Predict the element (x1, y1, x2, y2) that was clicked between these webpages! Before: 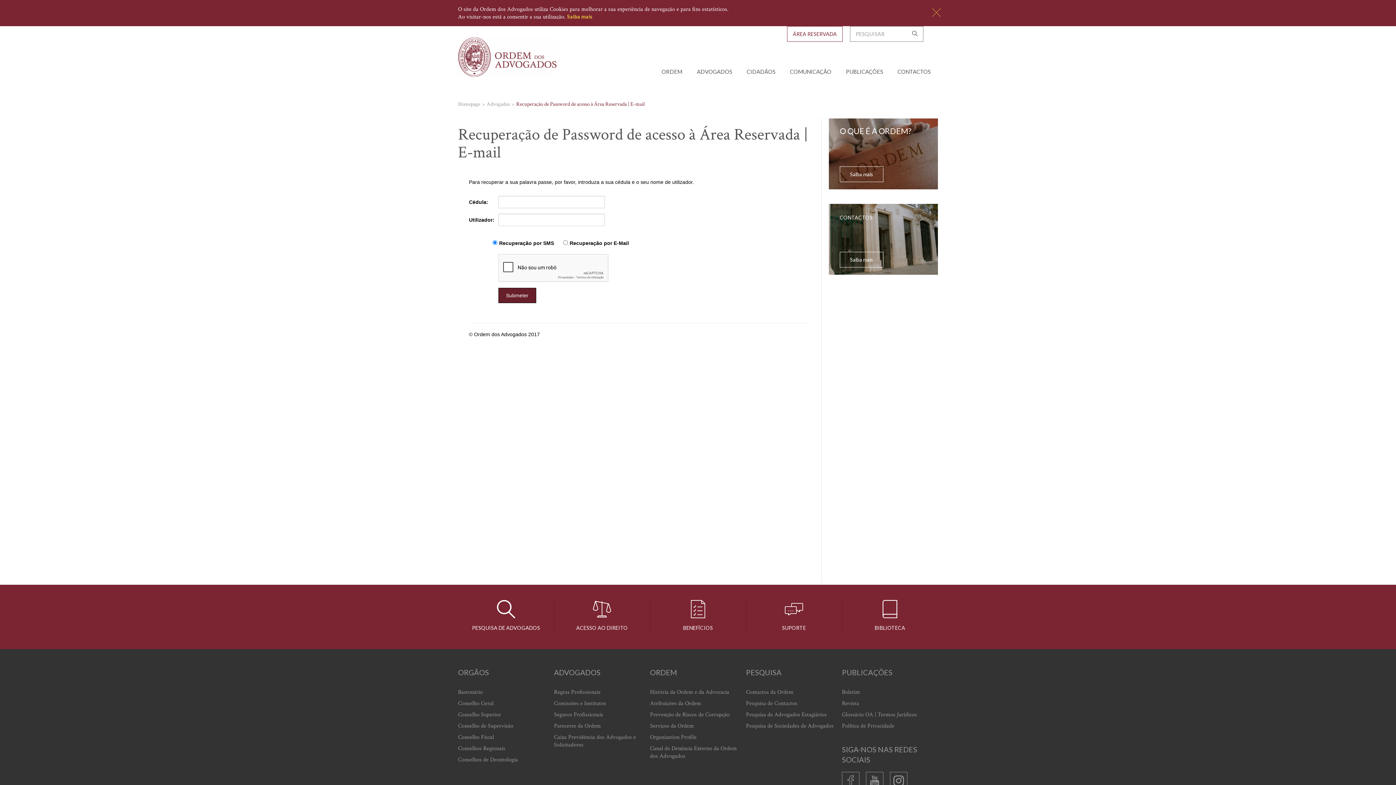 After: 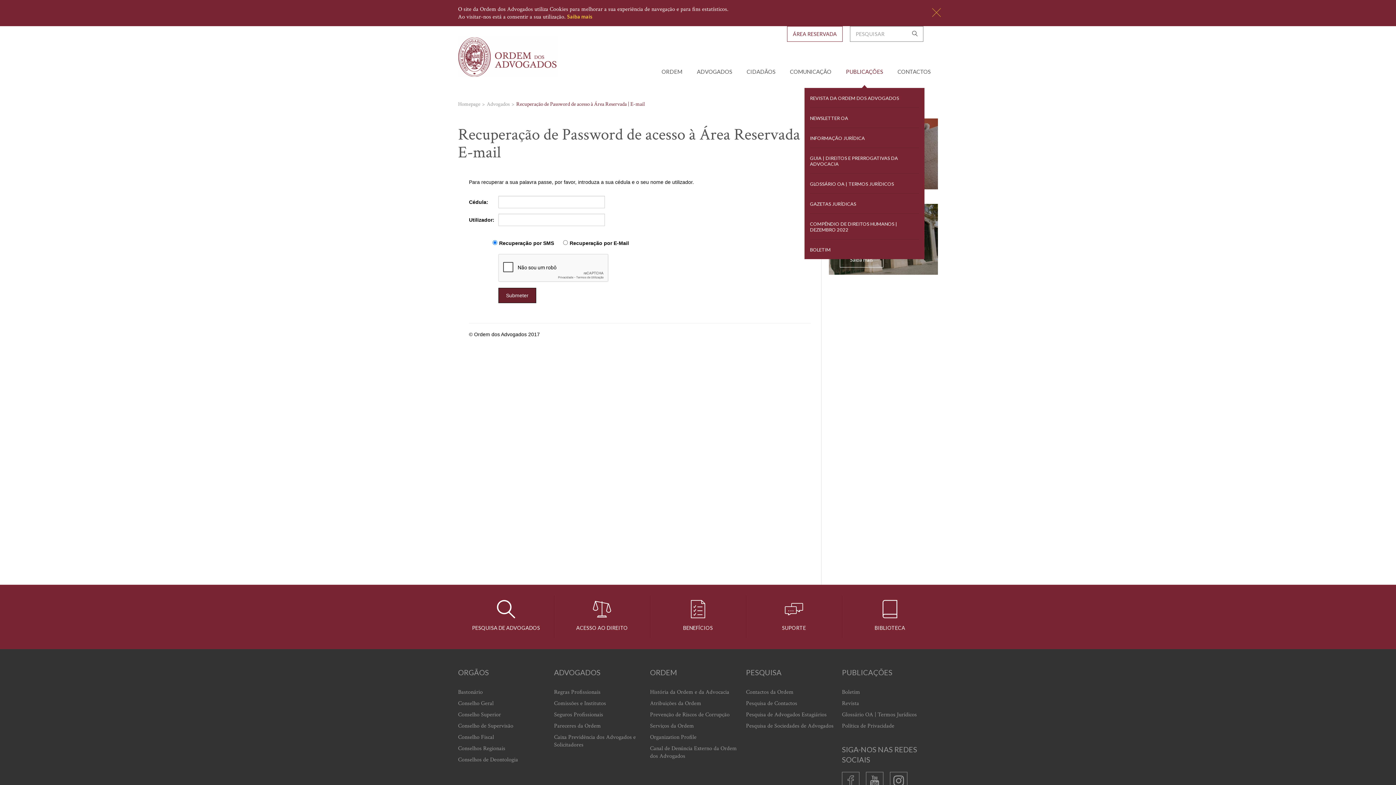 Action: label: PUBLICAÇÕES bbox: (838, 58, 890, 84)